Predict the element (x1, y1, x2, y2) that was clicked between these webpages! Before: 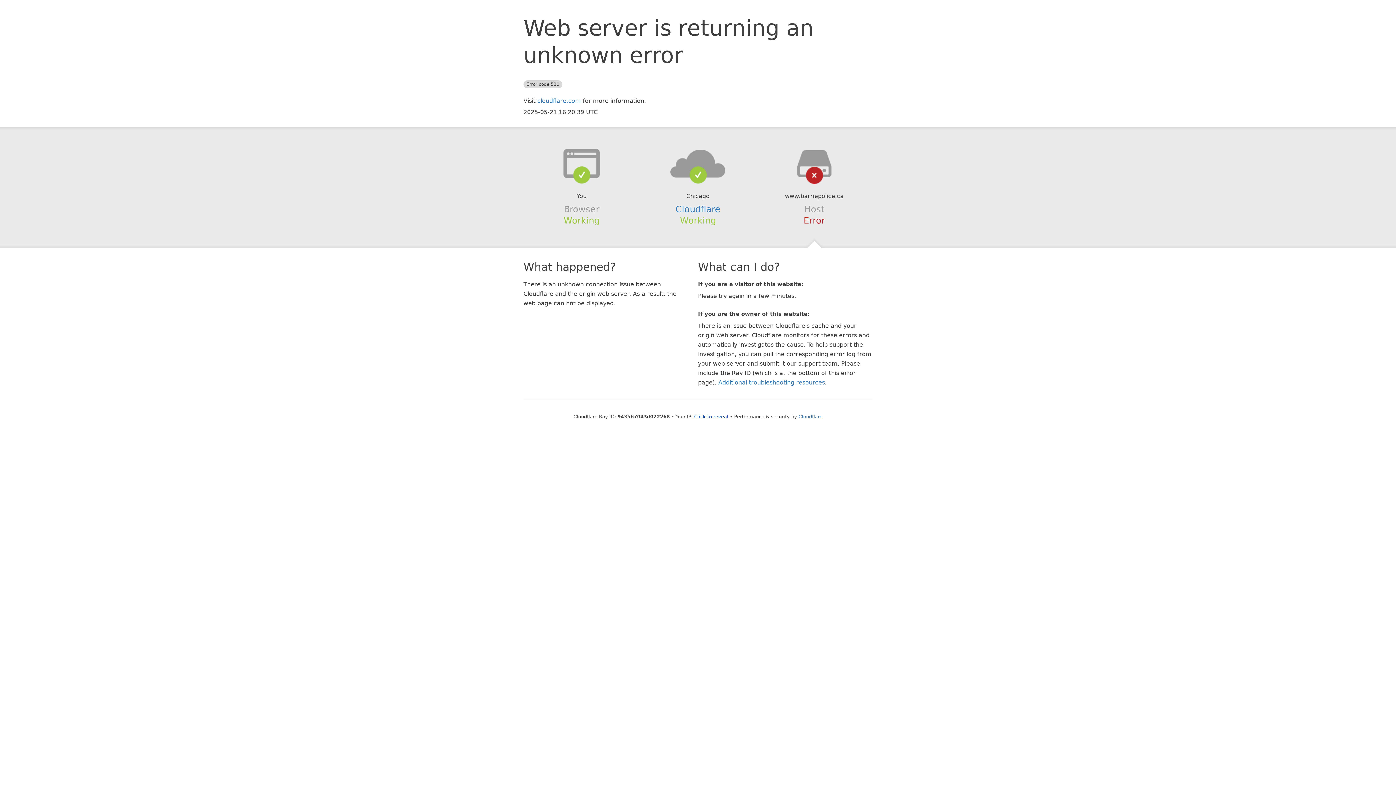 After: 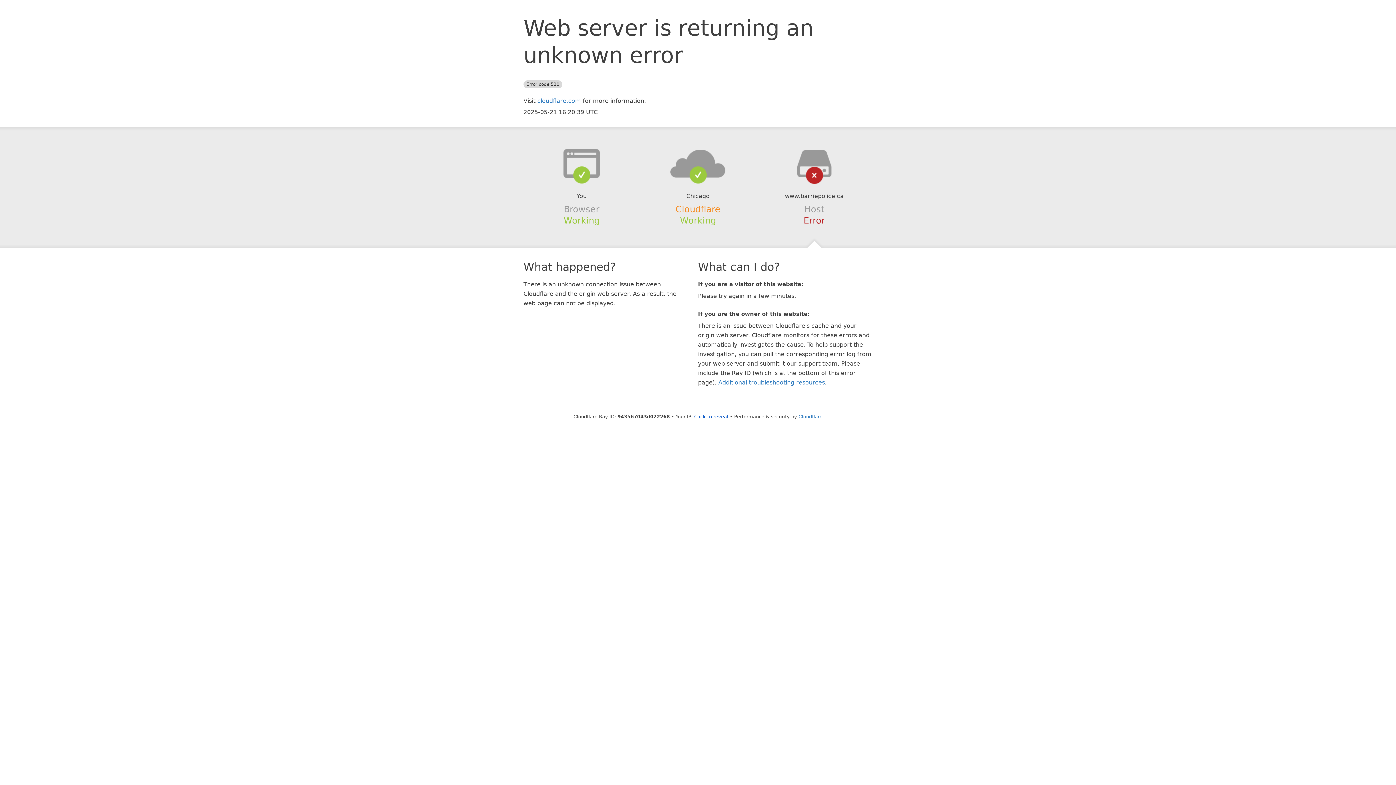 Action: bbox: (675, 204, 720, 214) label: Cloudflare